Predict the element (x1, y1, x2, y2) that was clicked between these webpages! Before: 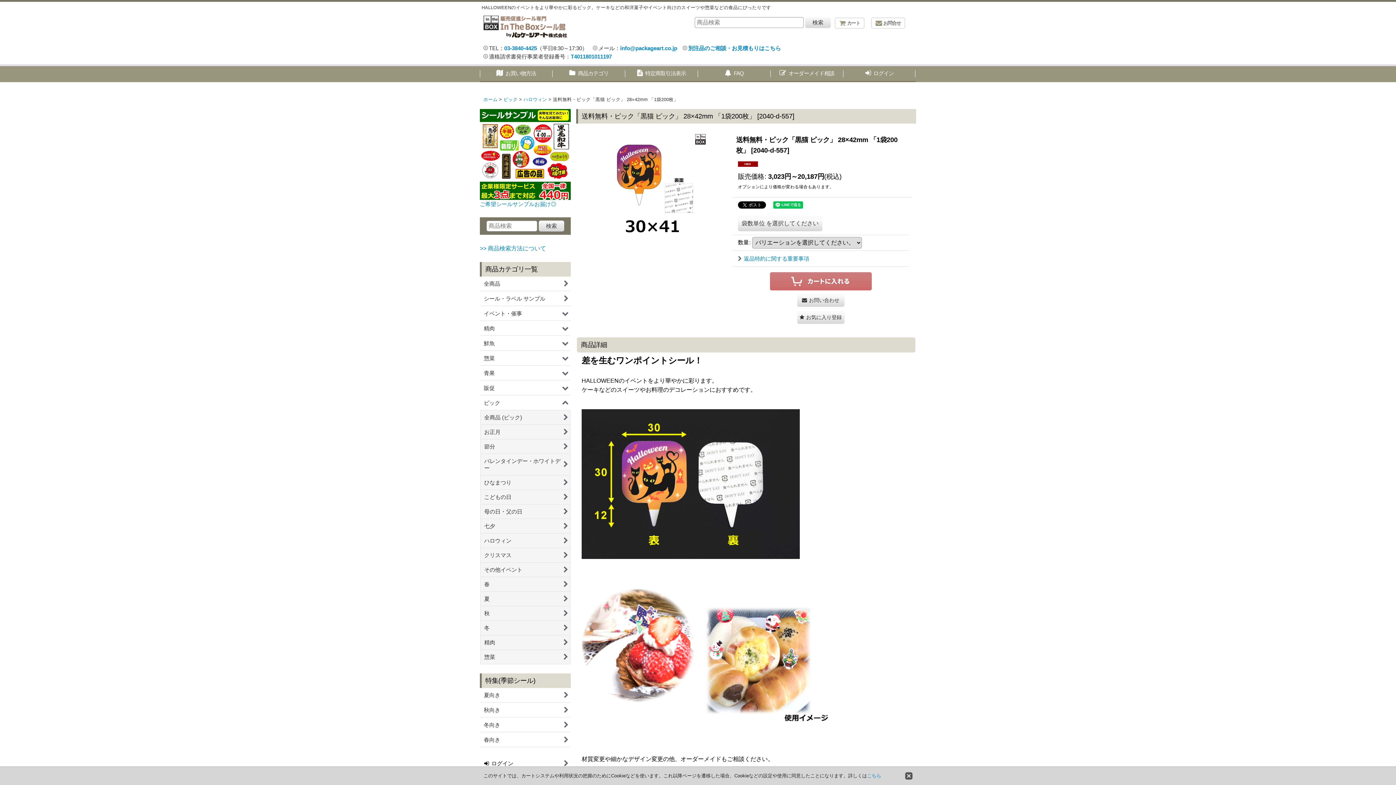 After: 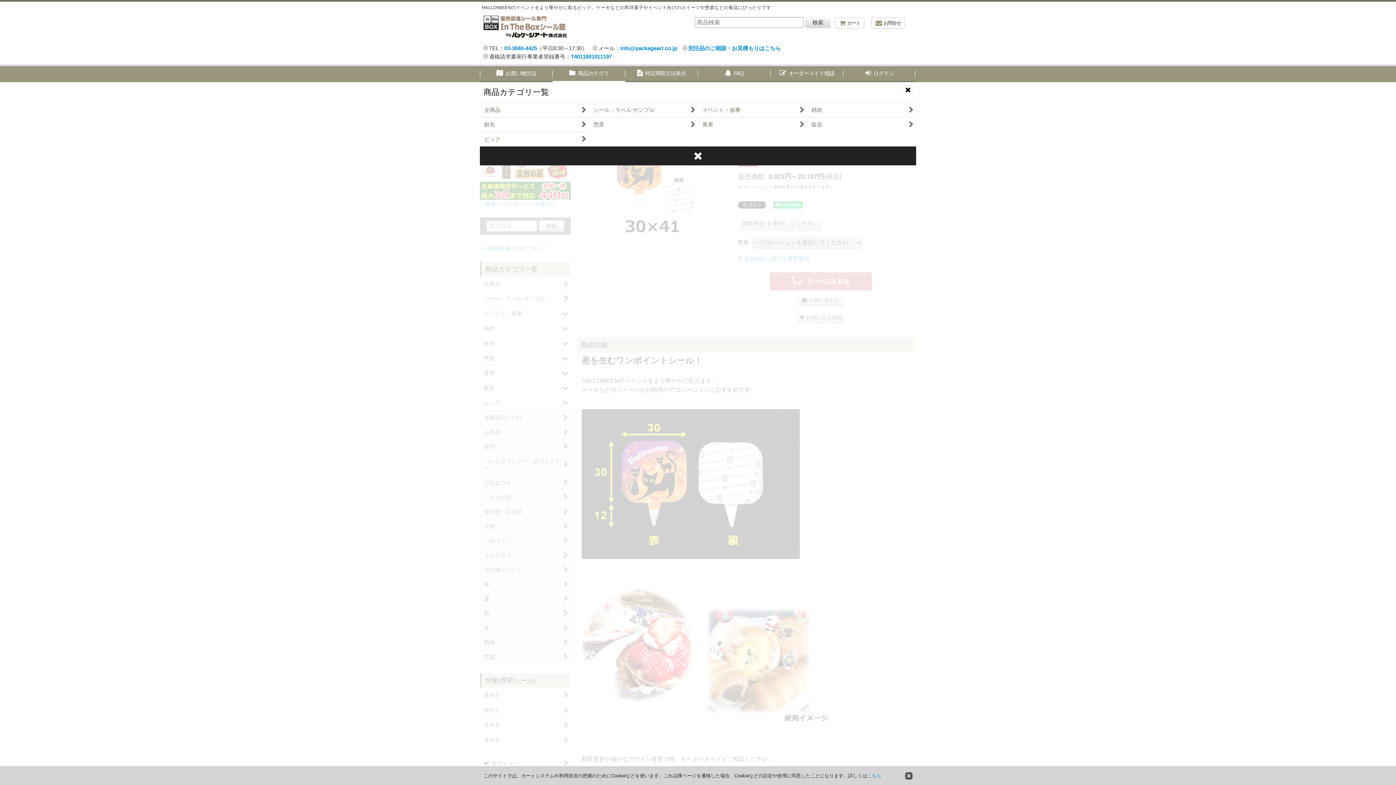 Action: label:  商品カテゴリ bbox: (552, 66, 625, 82)